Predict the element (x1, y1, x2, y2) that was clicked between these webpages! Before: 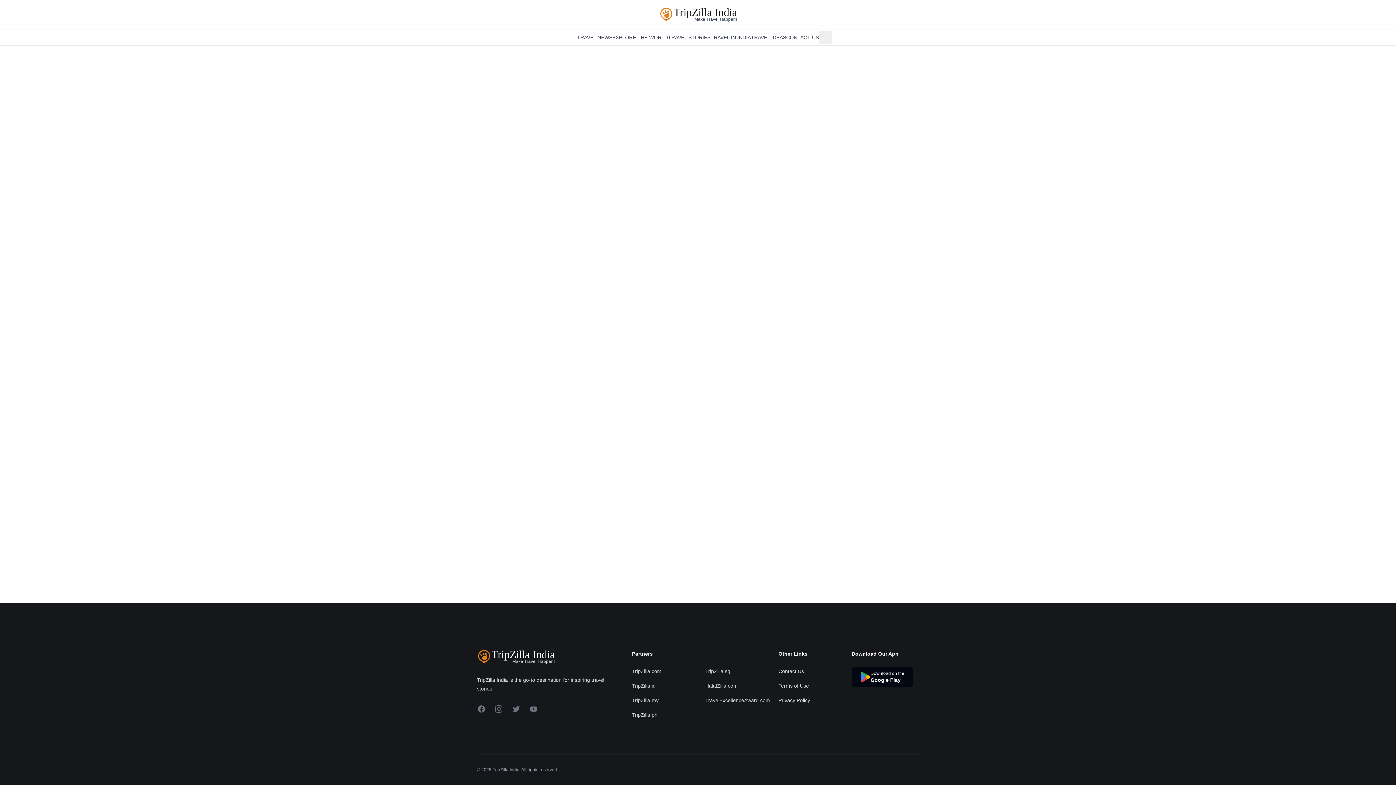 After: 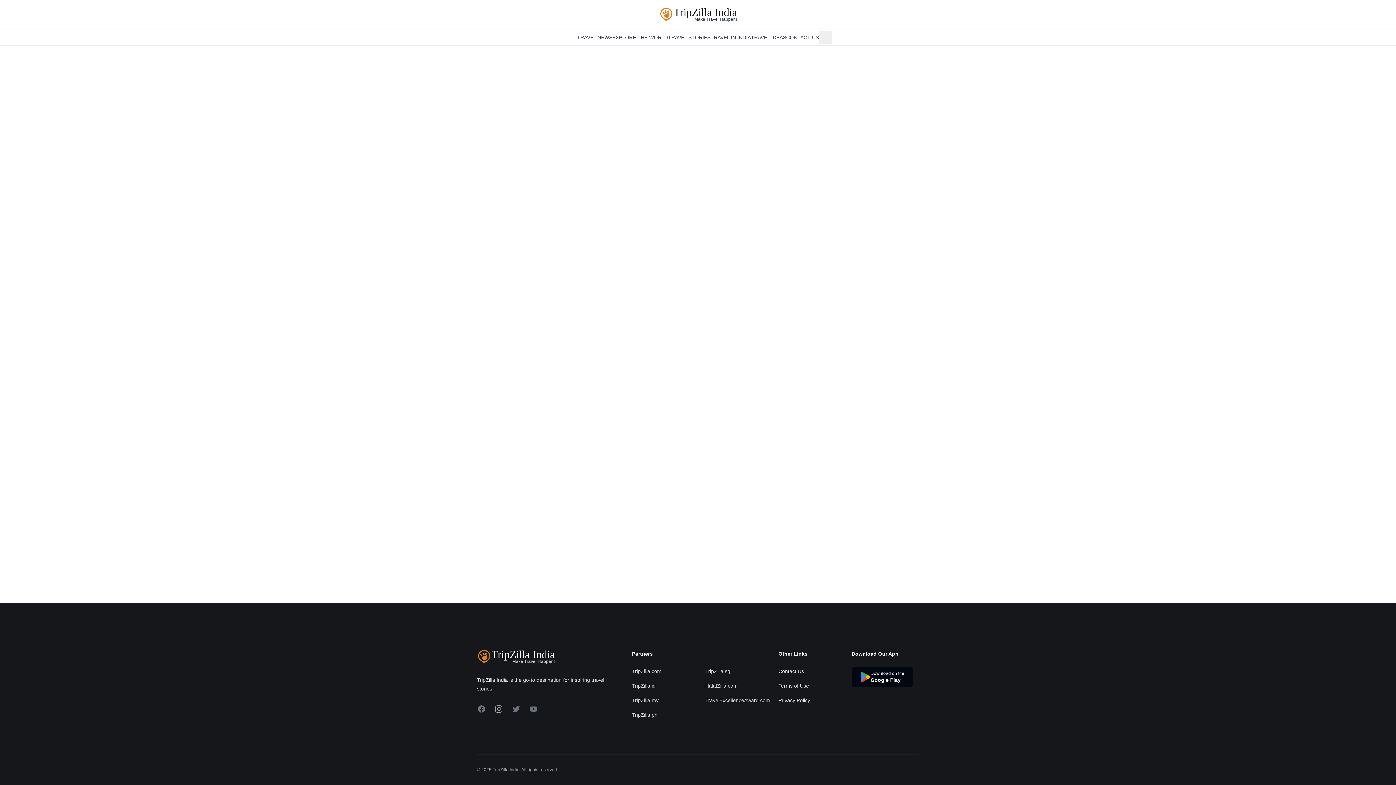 Action: bbox: (494, 705, 503, 713) label: Instagram